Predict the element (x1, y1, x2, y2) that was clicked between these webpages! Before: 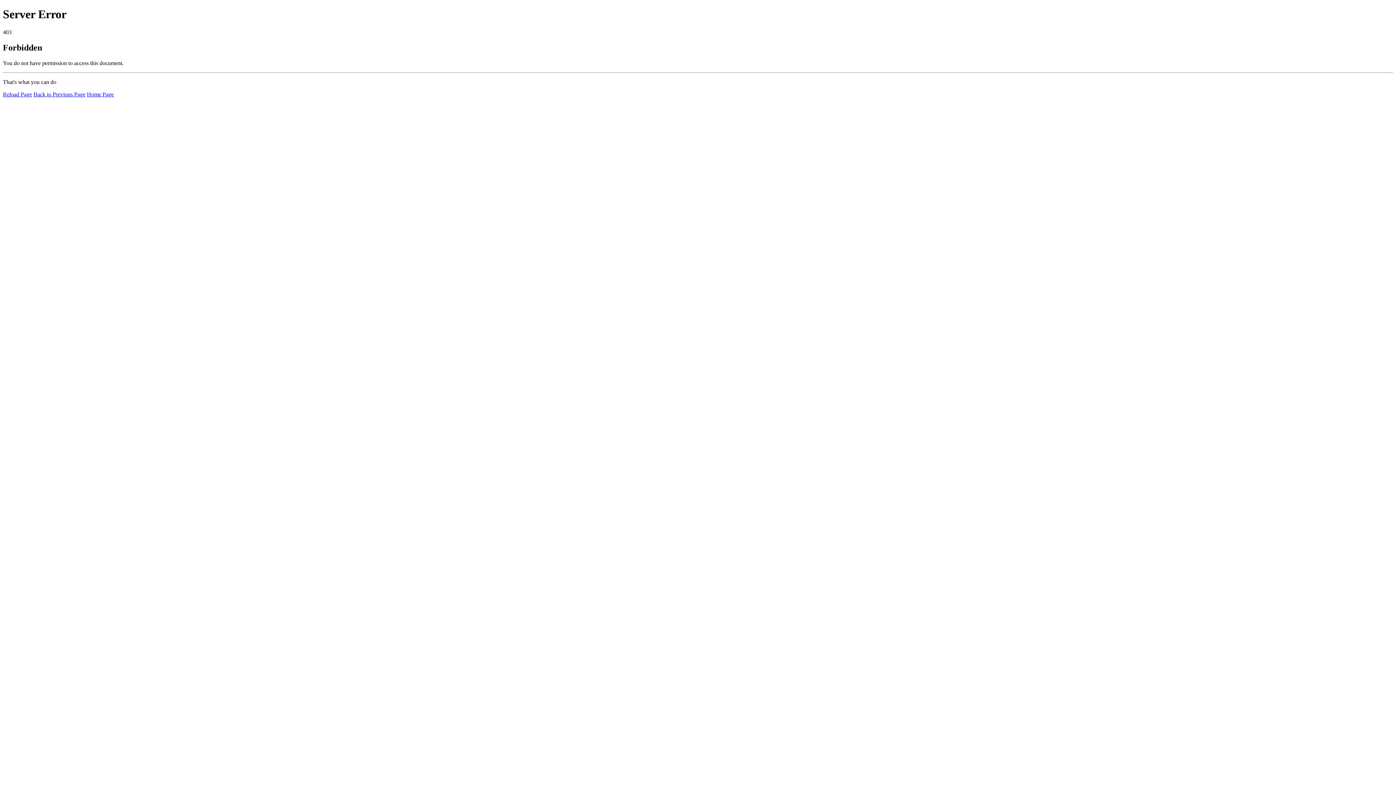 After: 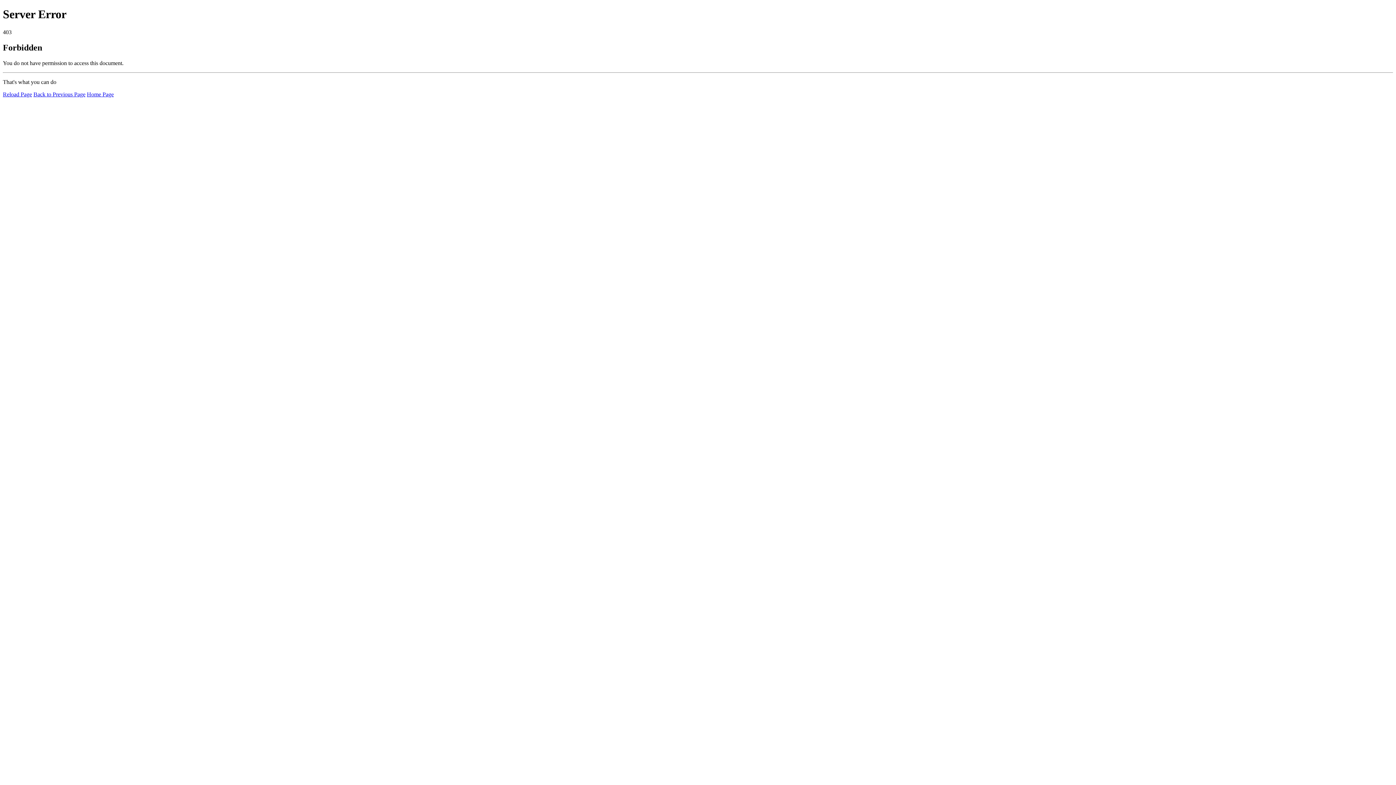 Action: label: Home Page bbox: (86, 91, 113, 97)